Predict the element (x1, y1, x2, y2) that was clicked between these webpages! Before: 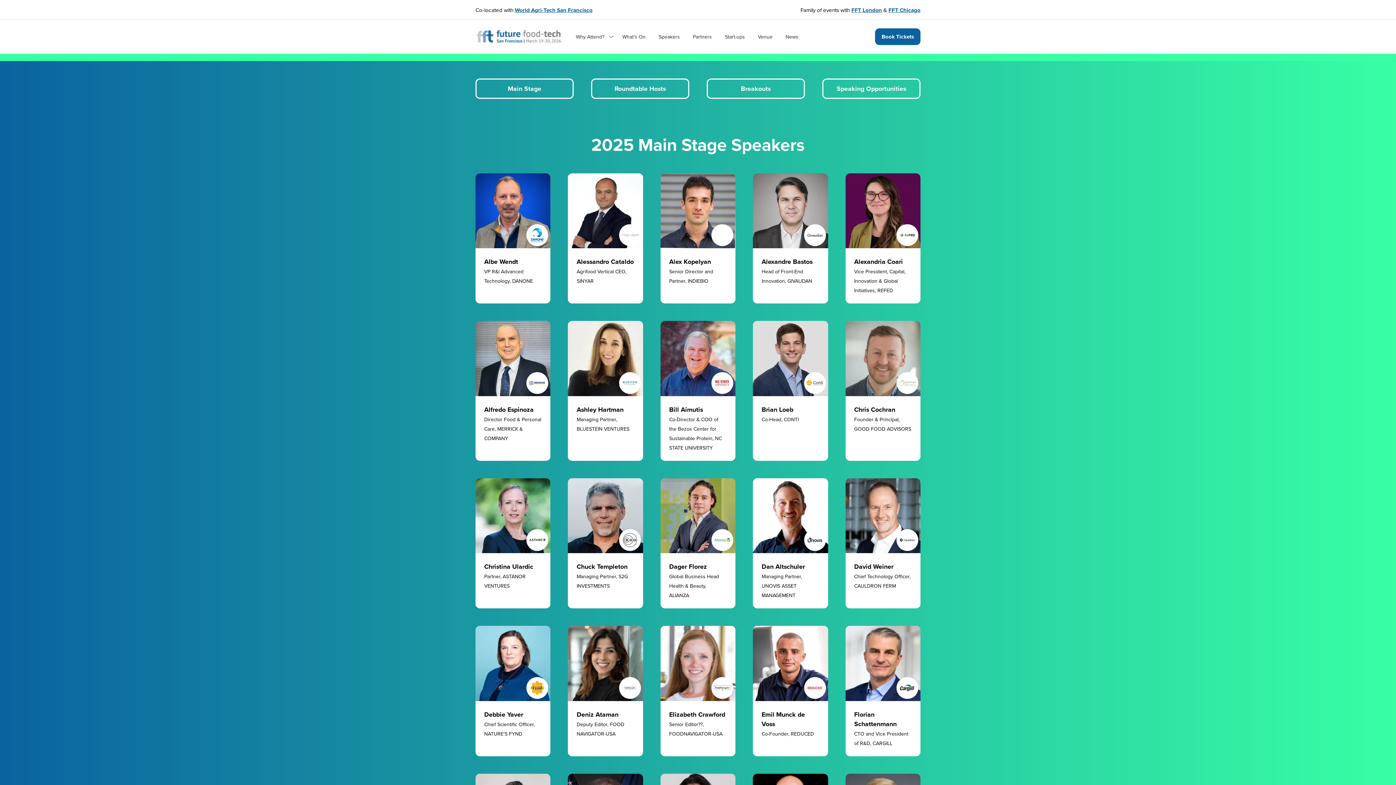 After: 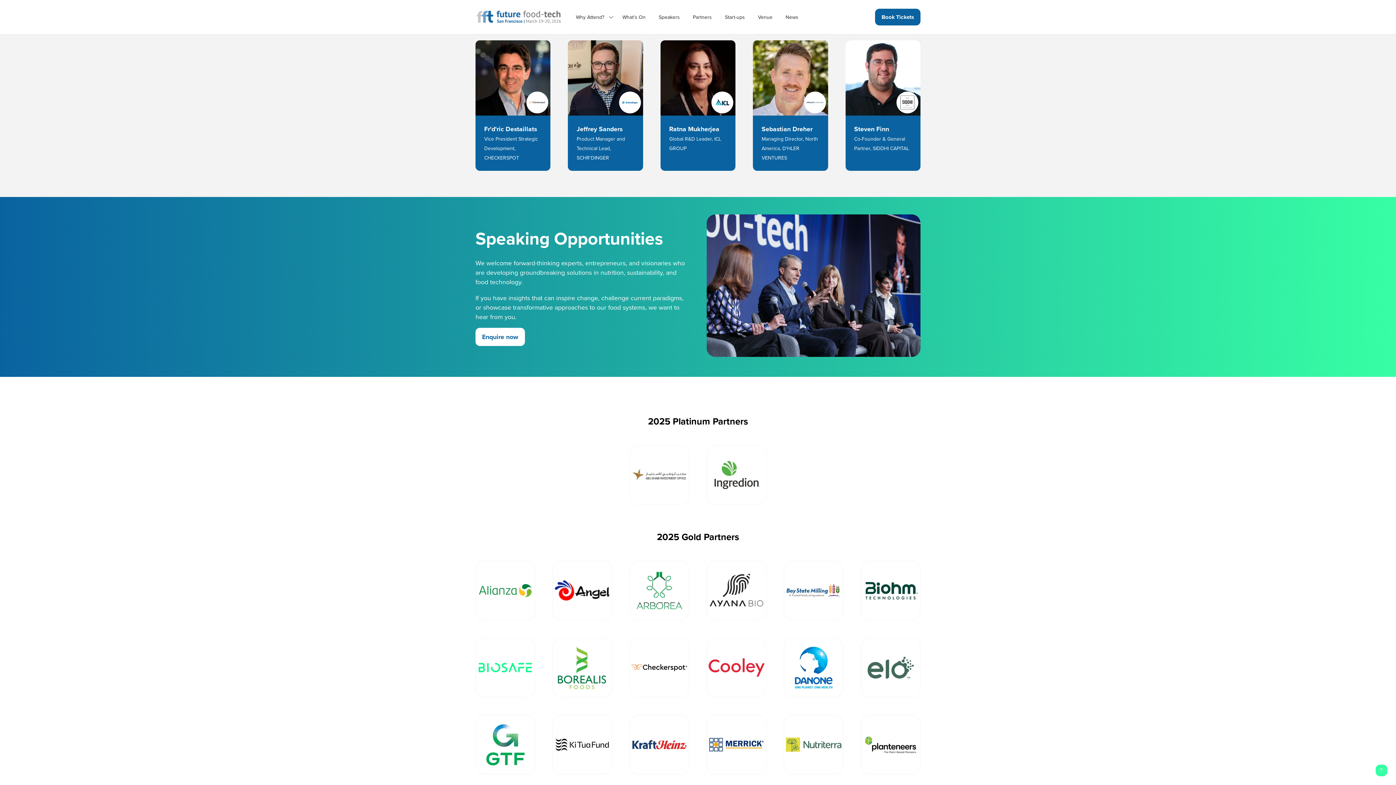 Action: bbox: (822, 78, 920, 98) label: Speaking Opportunities